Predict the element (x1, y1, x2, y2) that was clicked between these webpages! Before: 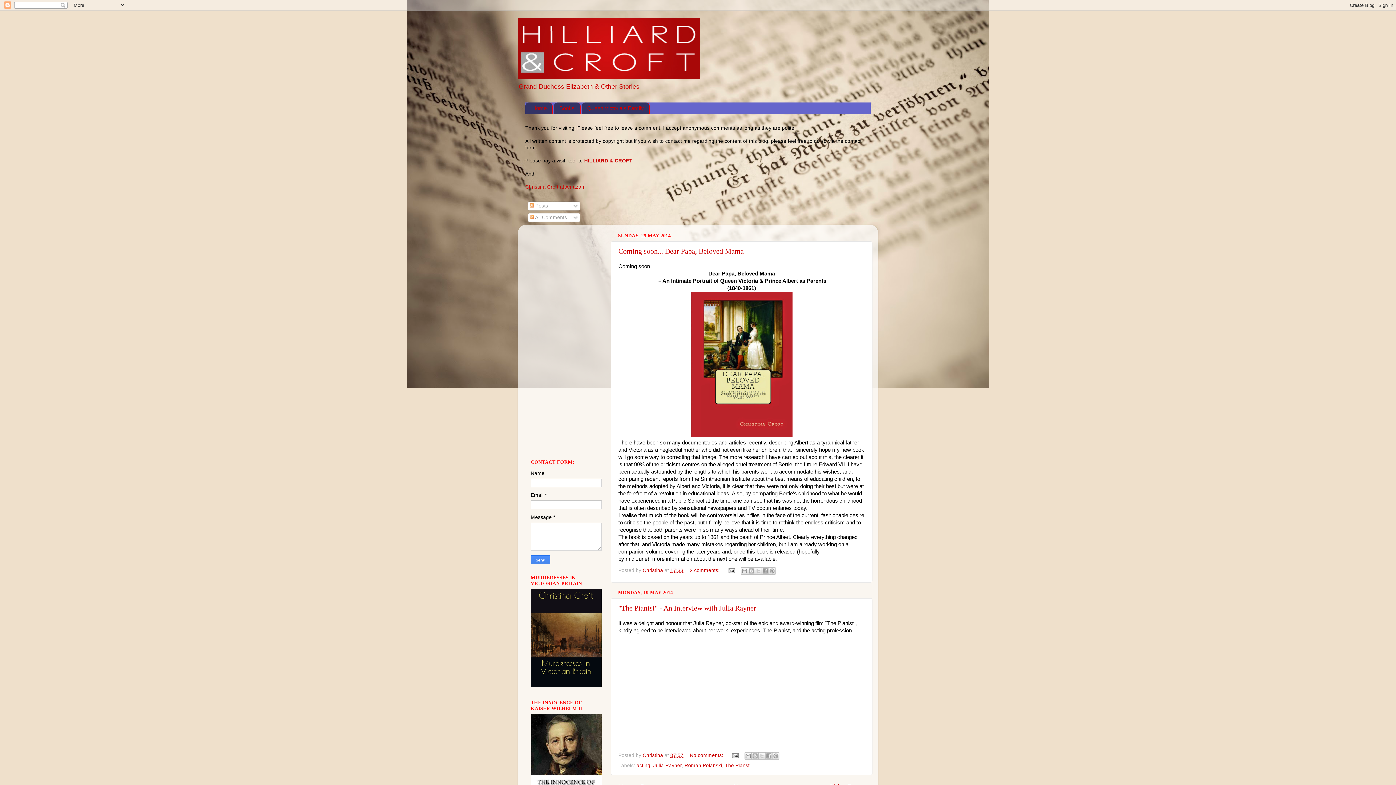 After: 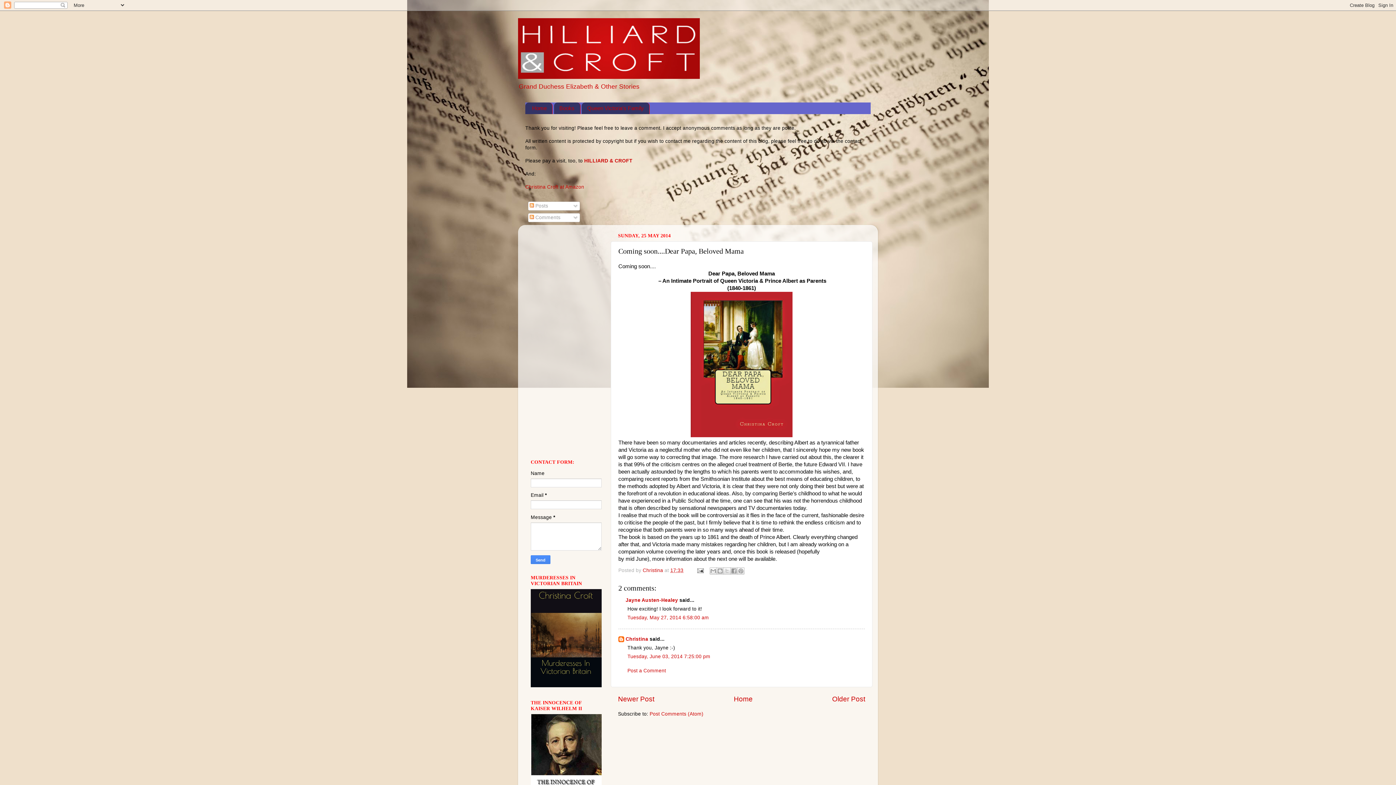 Action: label: Coming soon....Dear Papa, Beloved Mama bbox: (618, 247, 744, 255)